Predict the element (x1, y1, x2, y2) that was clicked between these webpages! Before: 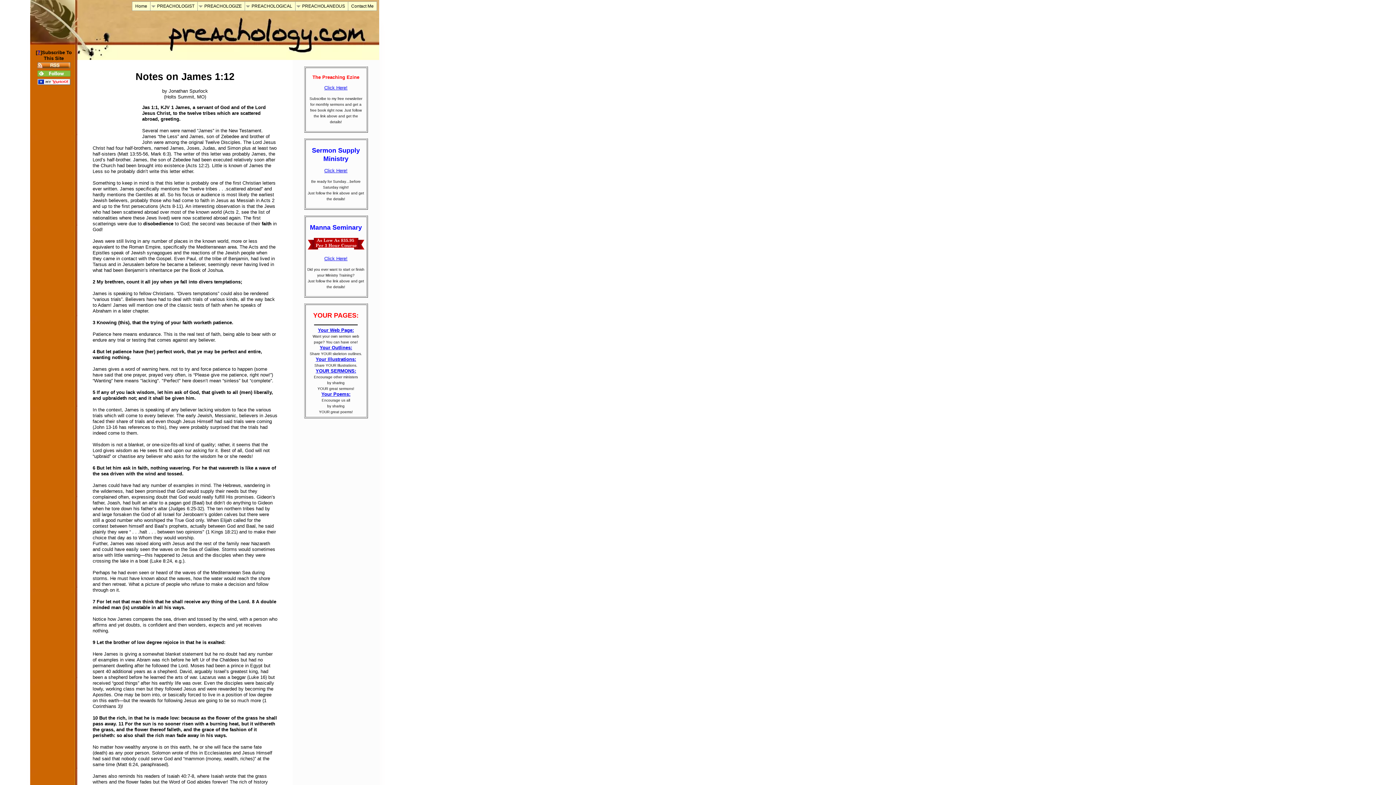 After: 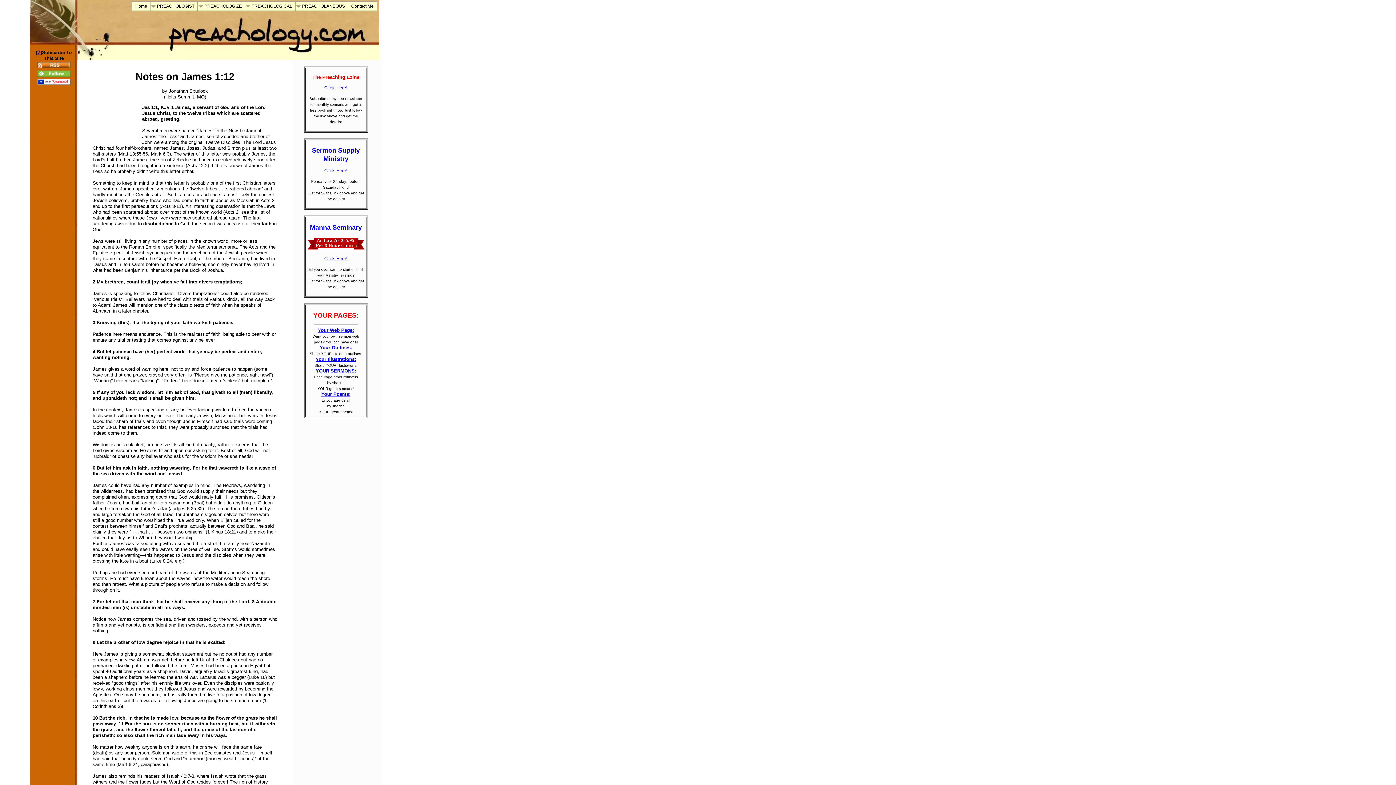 Action: bbox: (37, 72, 70, 78)